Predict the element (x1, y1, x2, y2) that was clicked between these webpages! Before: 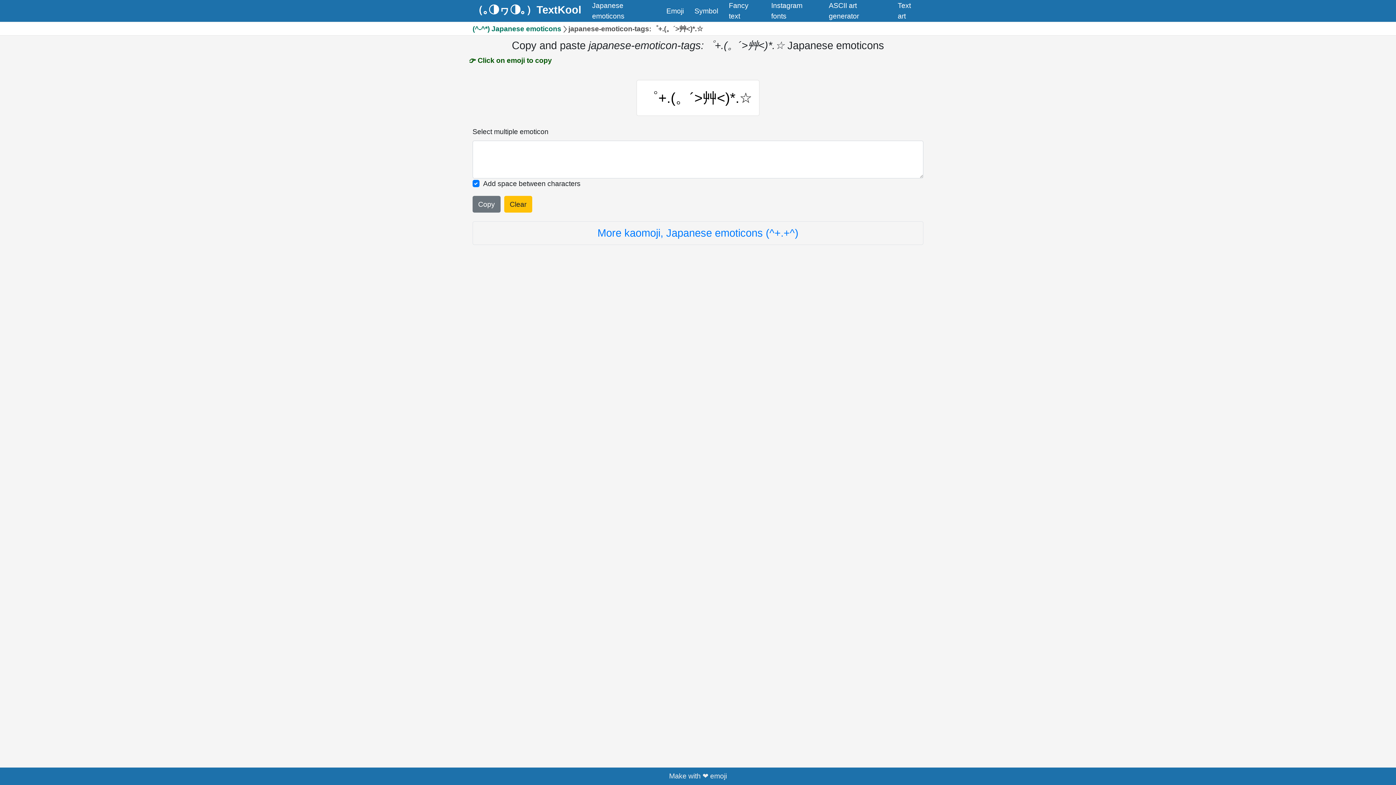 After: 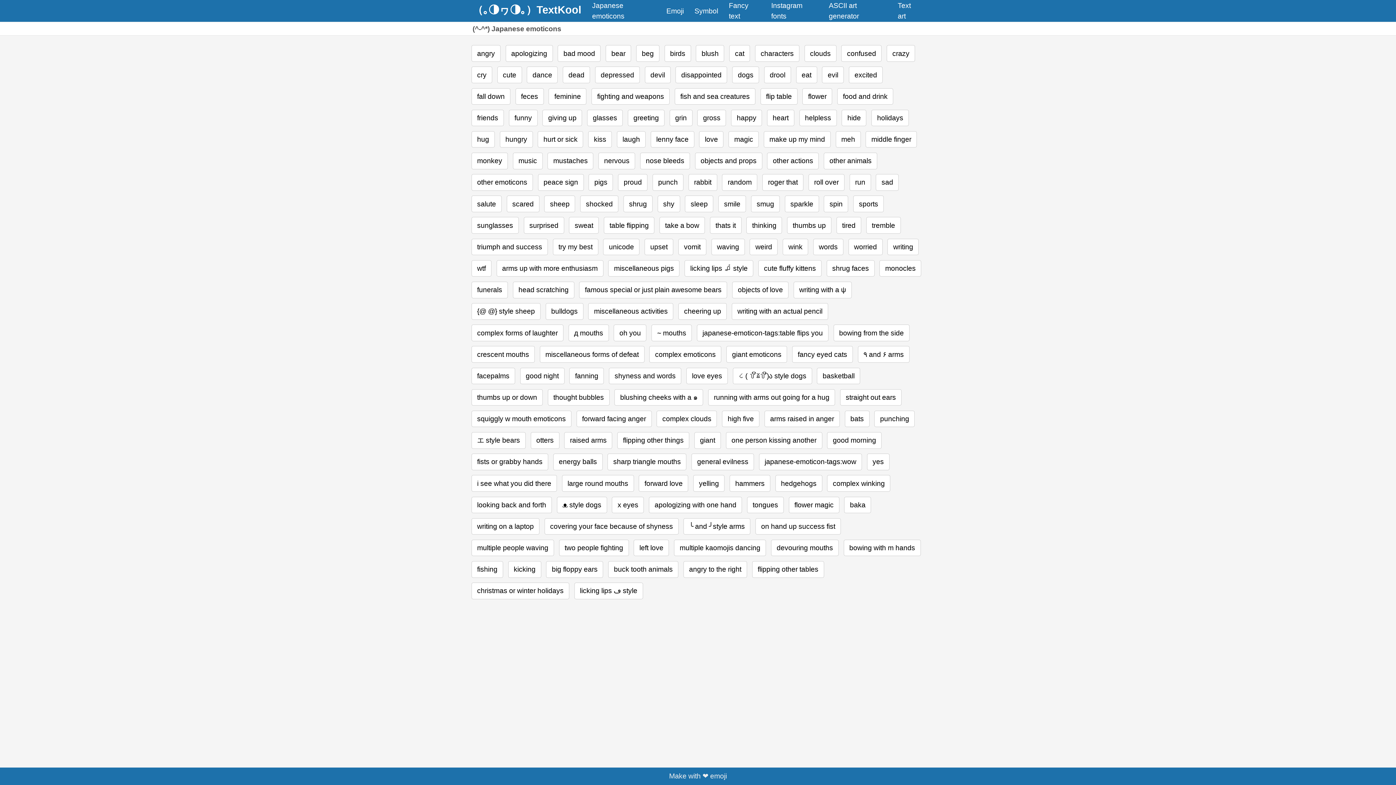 Action: label: More kaomoji, Japanese emoticons (^+.+^) bbox: (597, 227, 798, 238)